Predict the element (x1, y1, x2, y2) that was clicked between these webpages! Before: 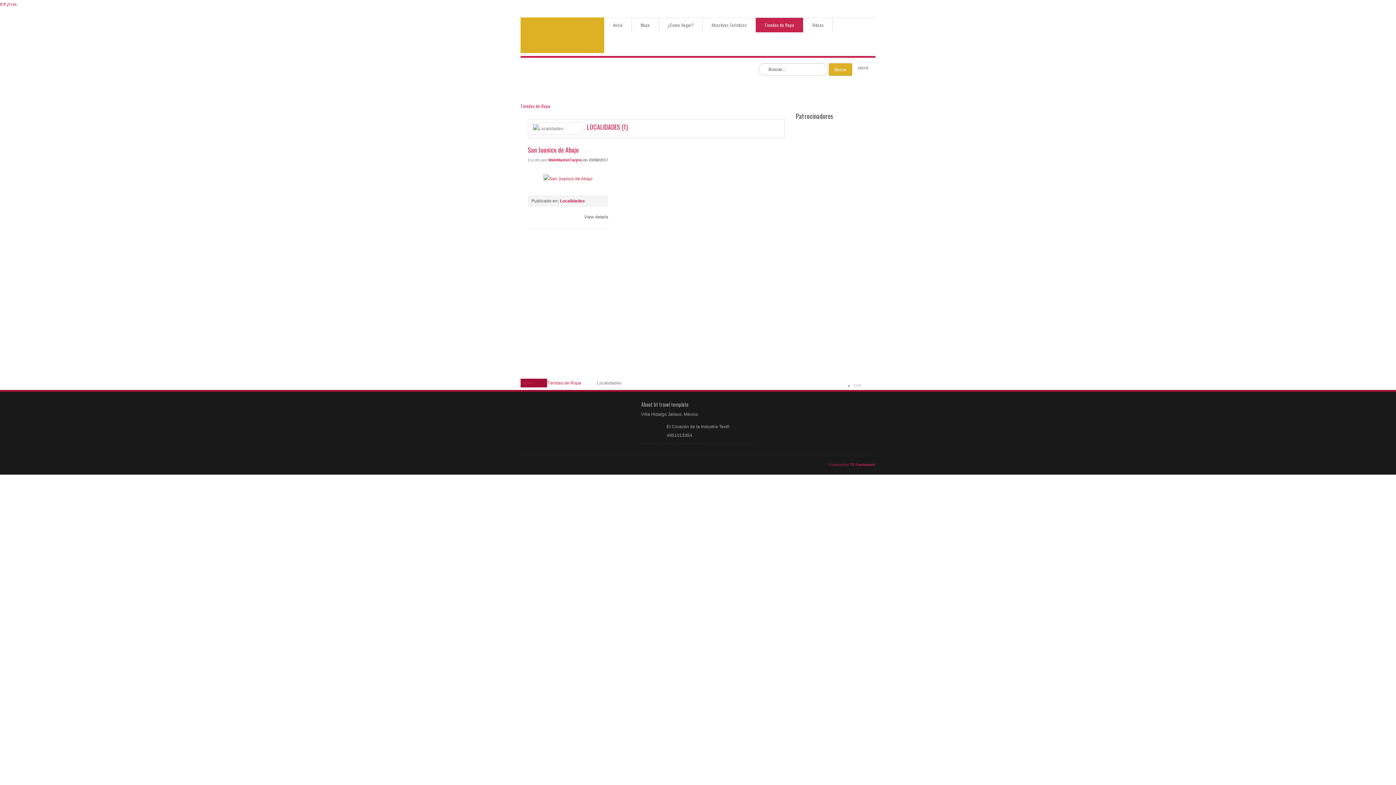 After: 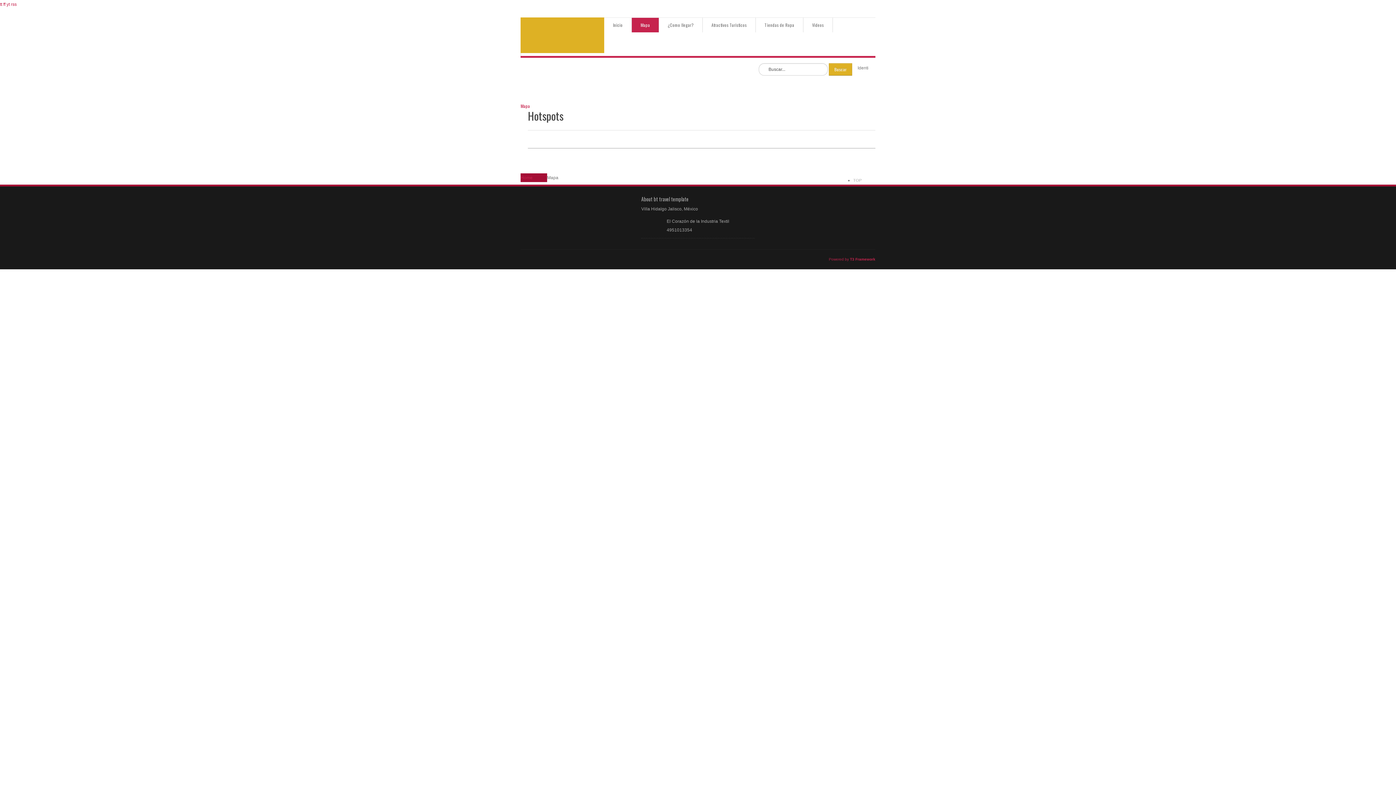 Action: bbox: (632, 17, 659, 32) label: Mapa